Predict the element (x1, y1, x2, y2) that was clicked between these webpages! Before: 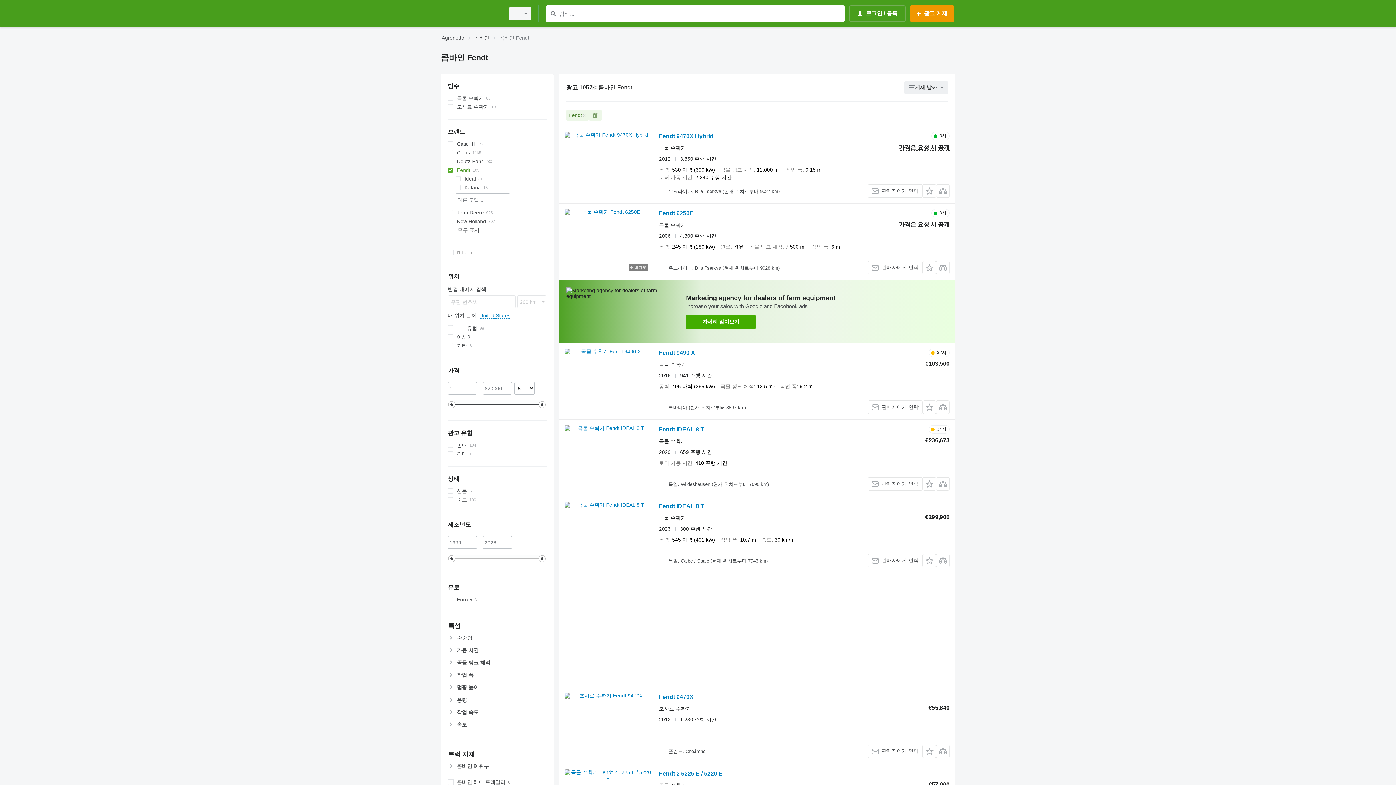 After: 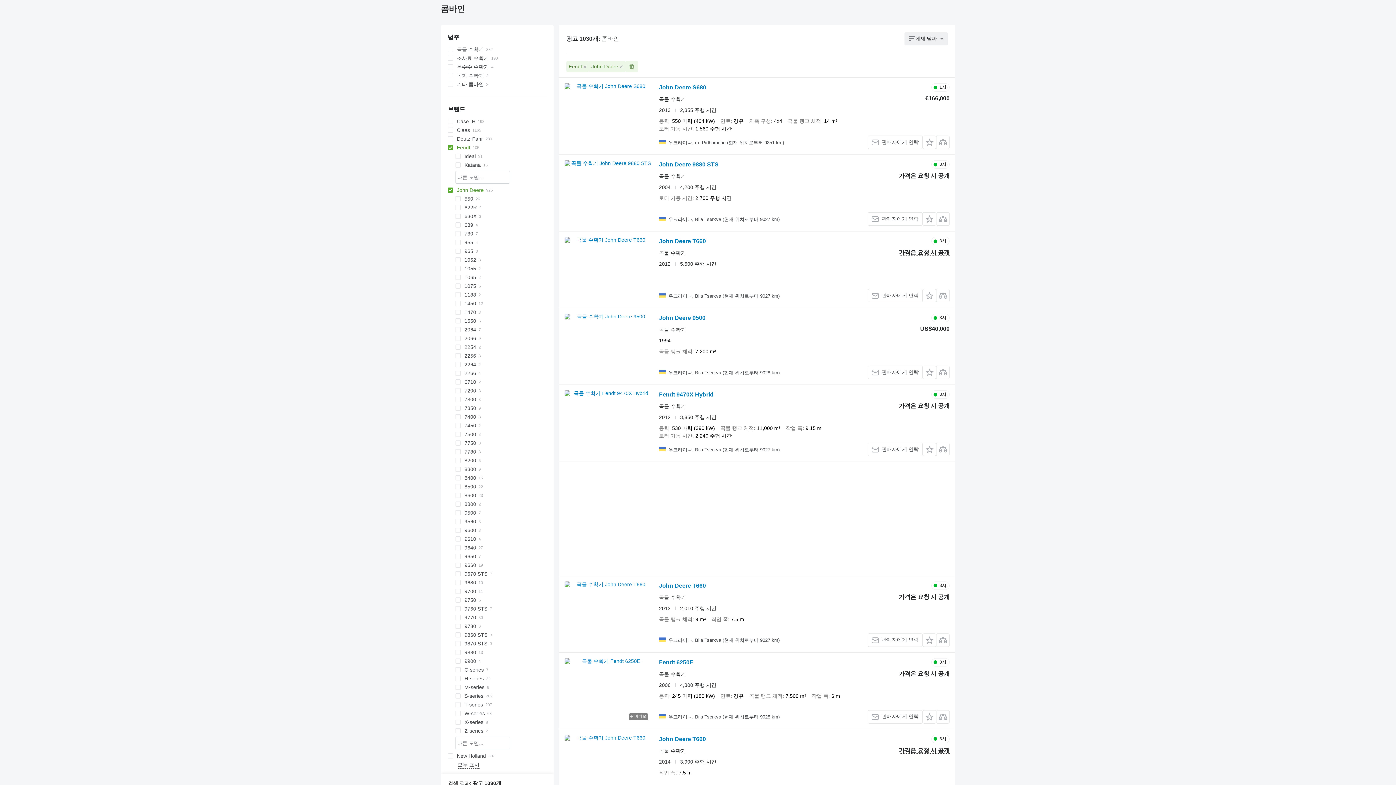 Action: label: John Deere bbox: (447, 208, 546, 217)